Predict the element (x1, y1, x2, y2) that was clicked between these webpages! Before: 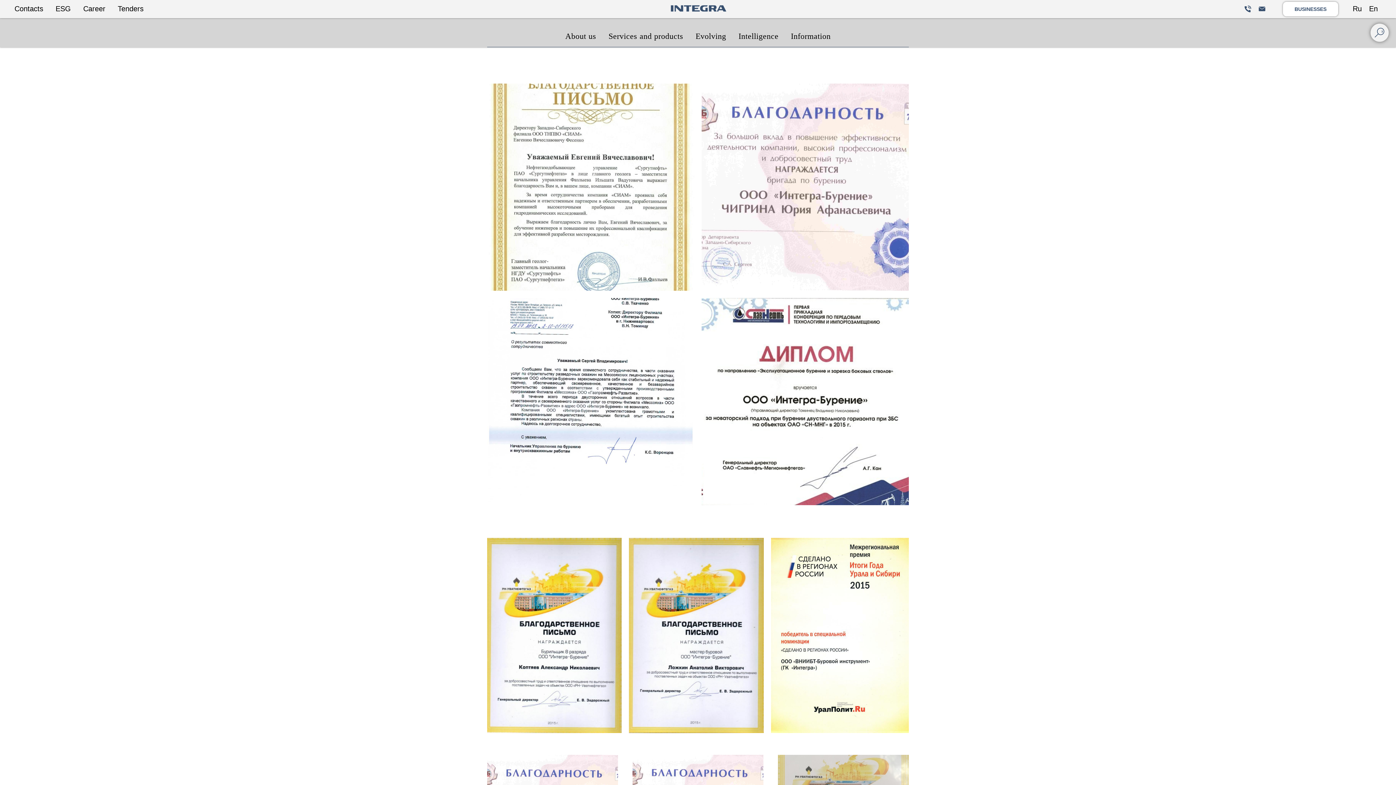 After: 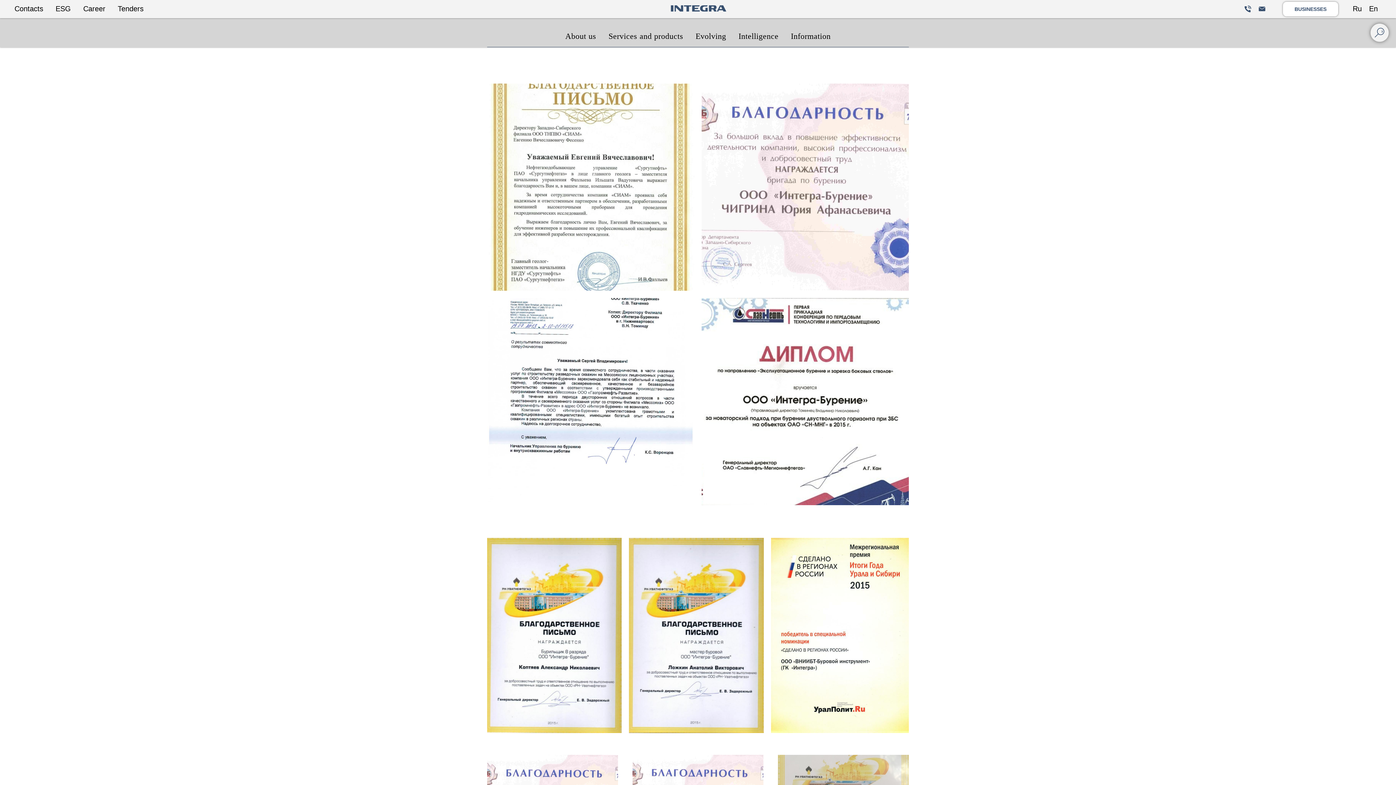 Action: label: Телефон bbox: (1243, 4, 1252, 13)